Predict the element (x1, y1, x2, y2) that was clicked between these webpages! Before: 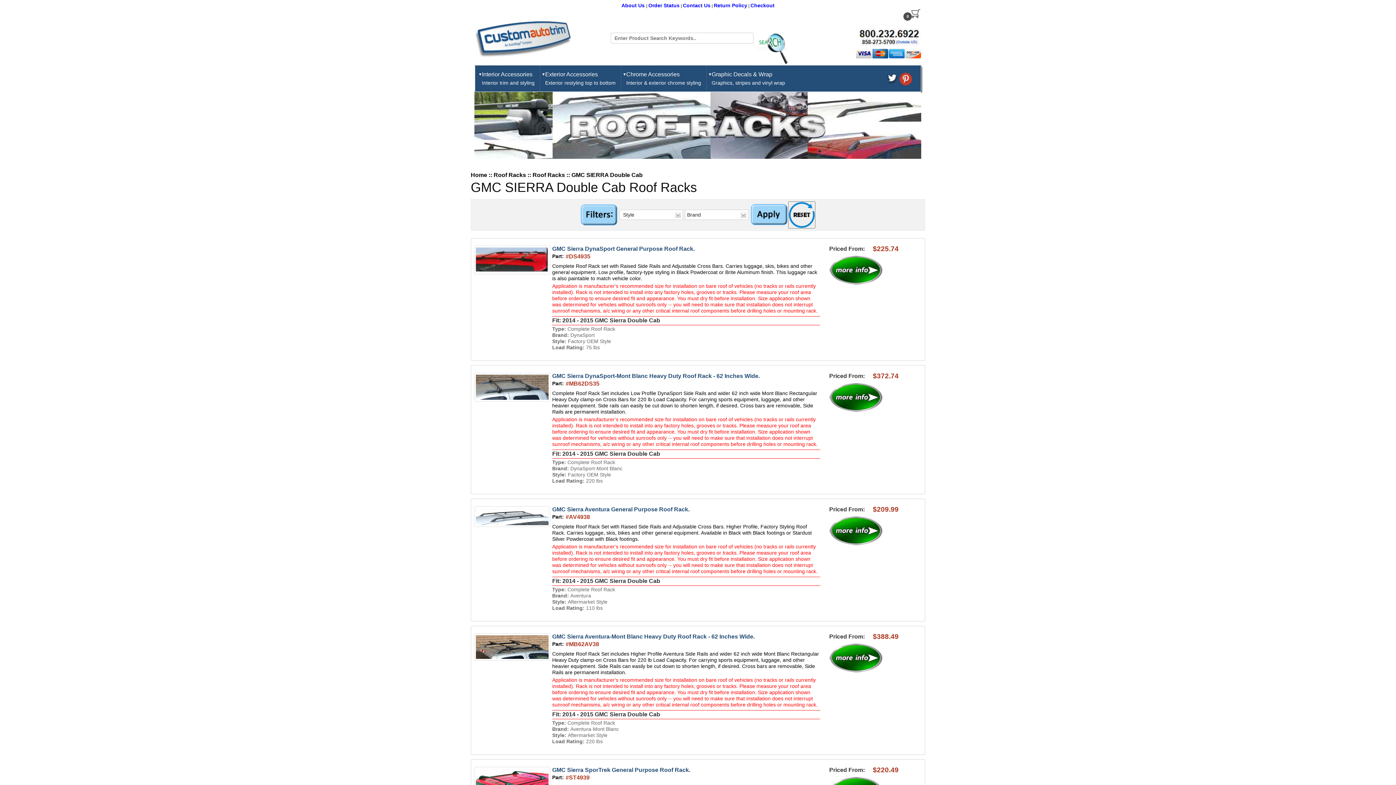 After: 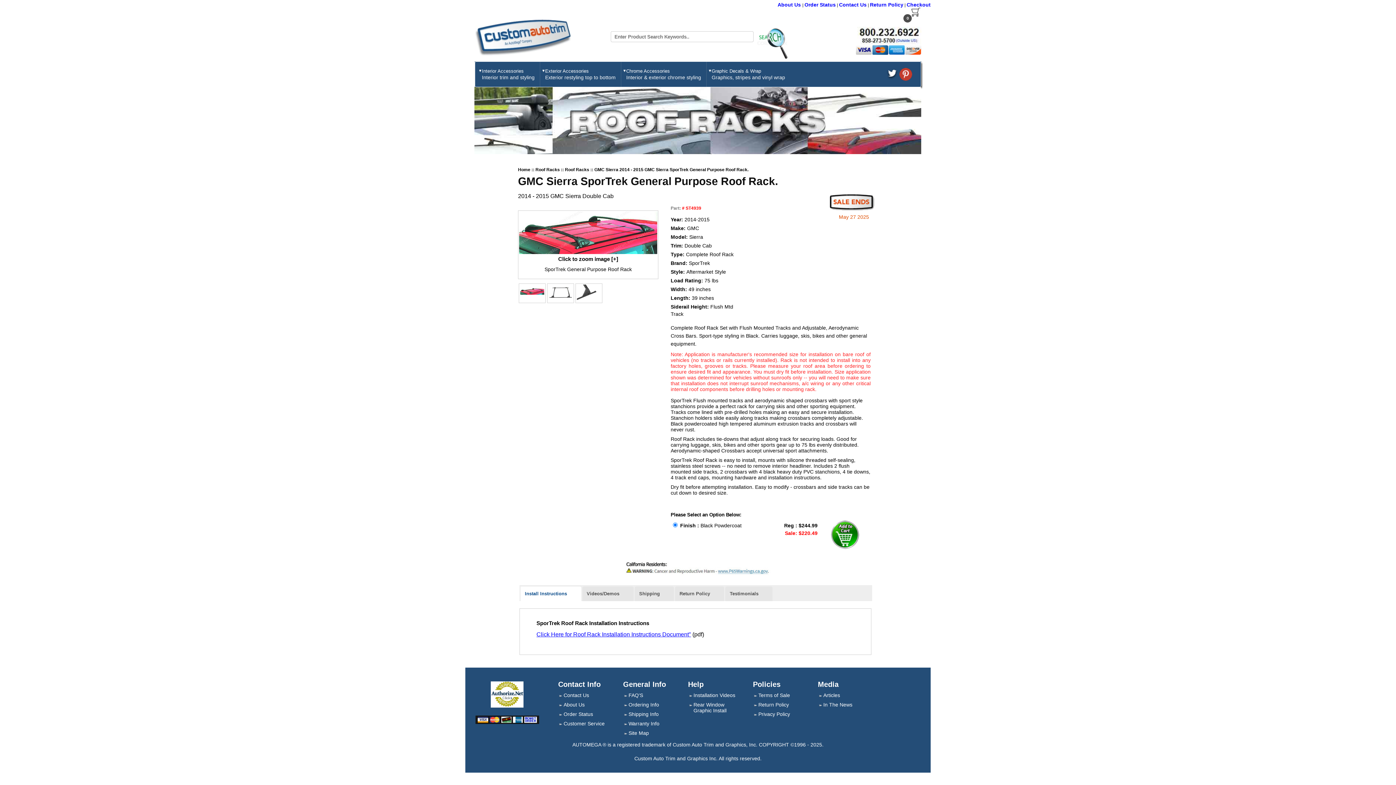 Action: bbox: (474, 767, 550, 793)